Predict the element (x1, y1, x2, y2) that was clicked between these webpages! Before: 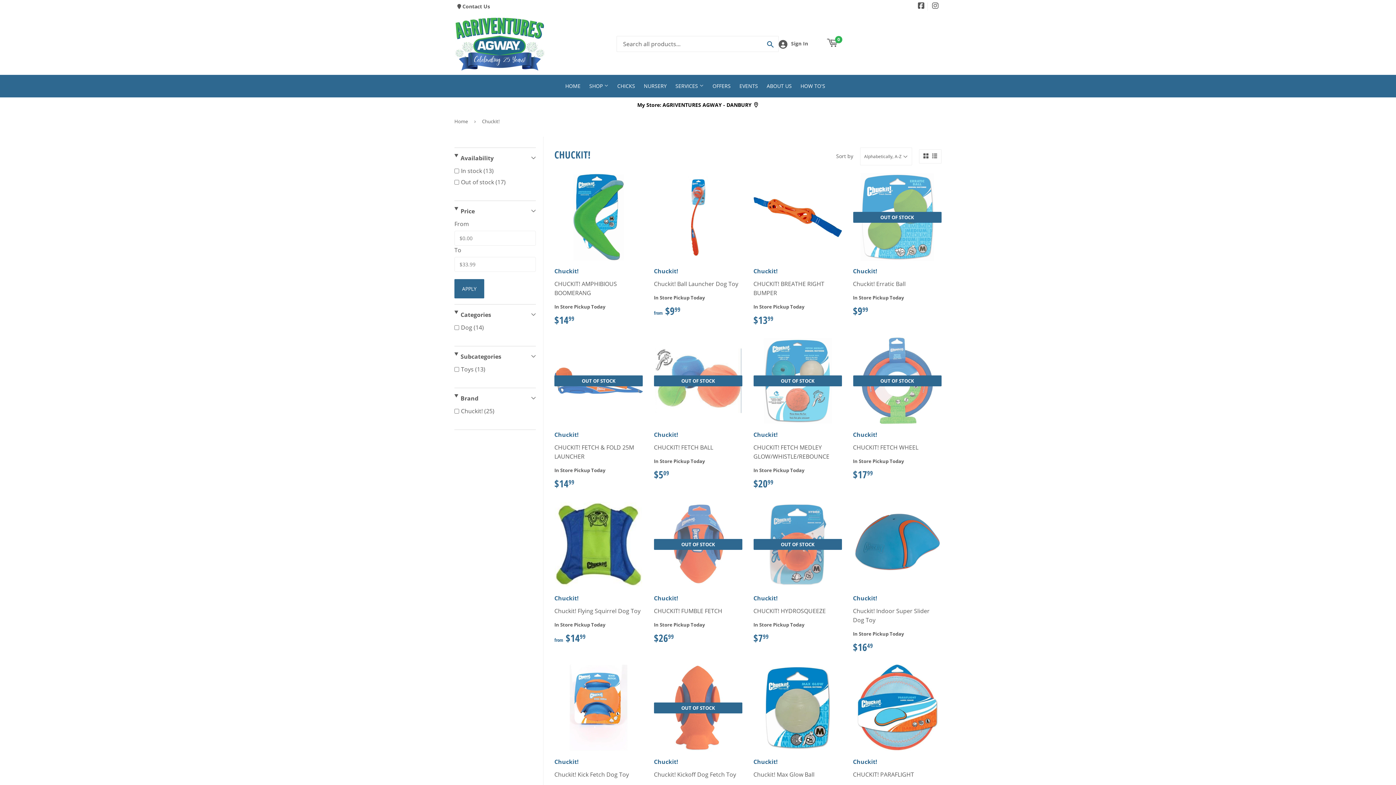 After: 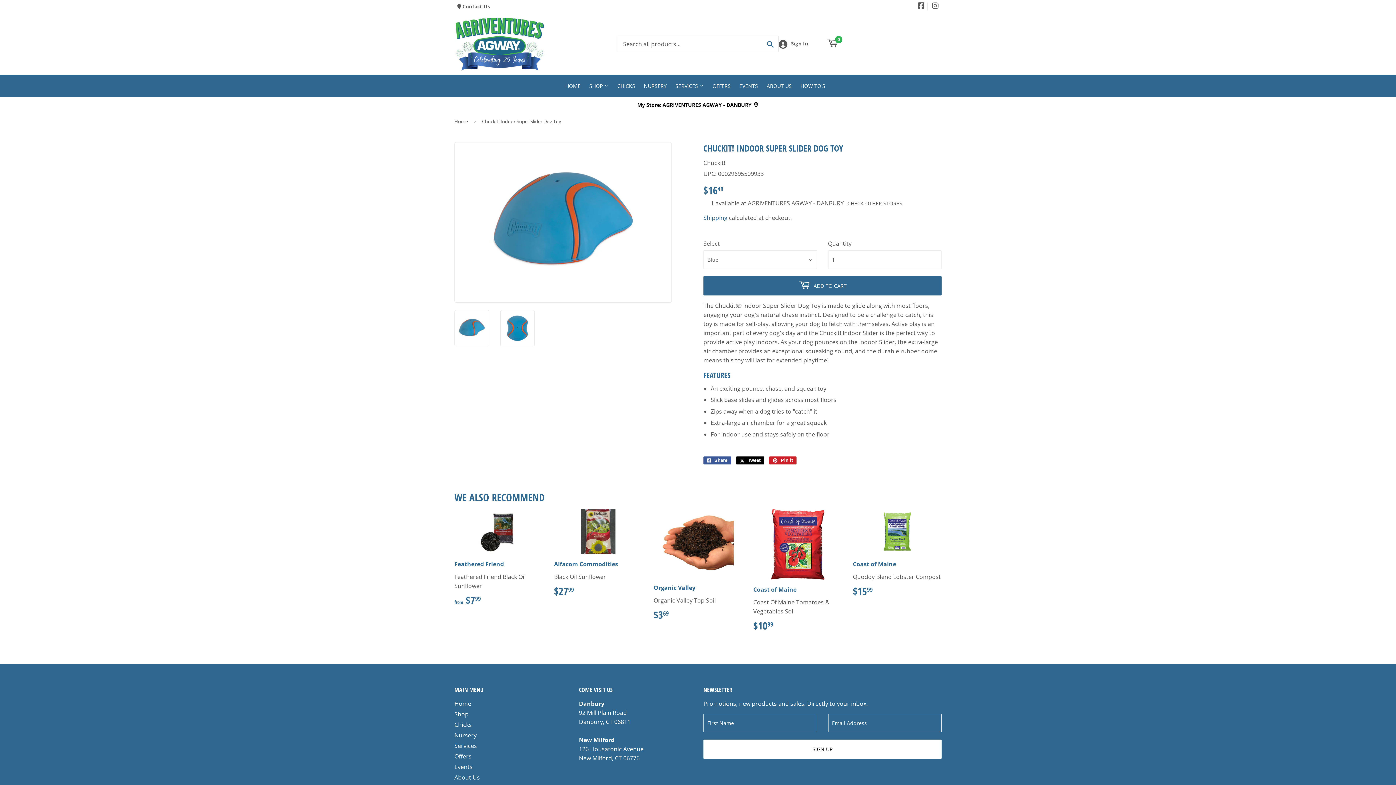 Action: bbox: (853, 500, 941, 653) label: Chuckit!

Chuckit! Indoor Super Slider Dog Toy

In Store Pickup Today

$1649
$16.49